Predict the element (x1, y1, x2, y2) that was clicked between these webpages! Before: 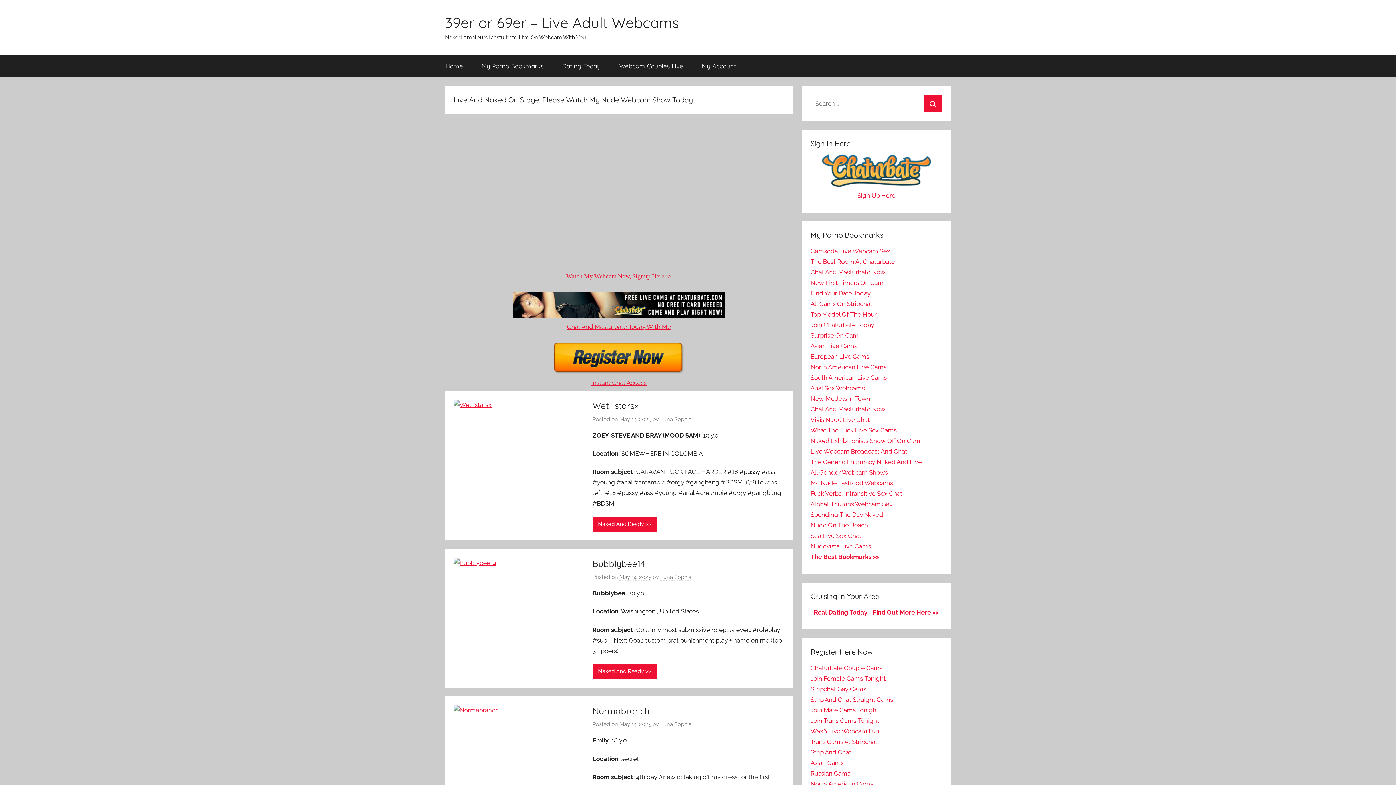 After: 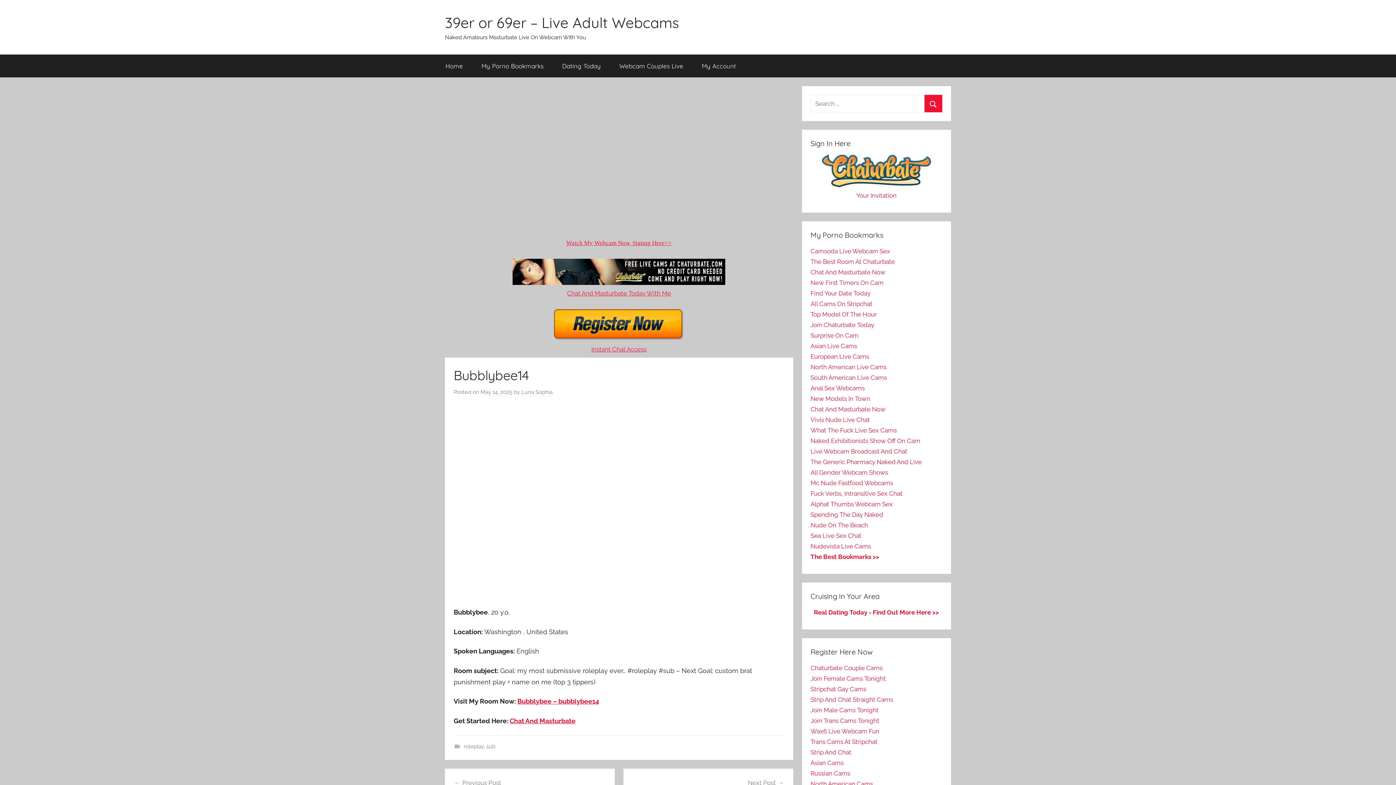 Action: label: Bubblybee14 bbox: (592, 558, 645, 569)